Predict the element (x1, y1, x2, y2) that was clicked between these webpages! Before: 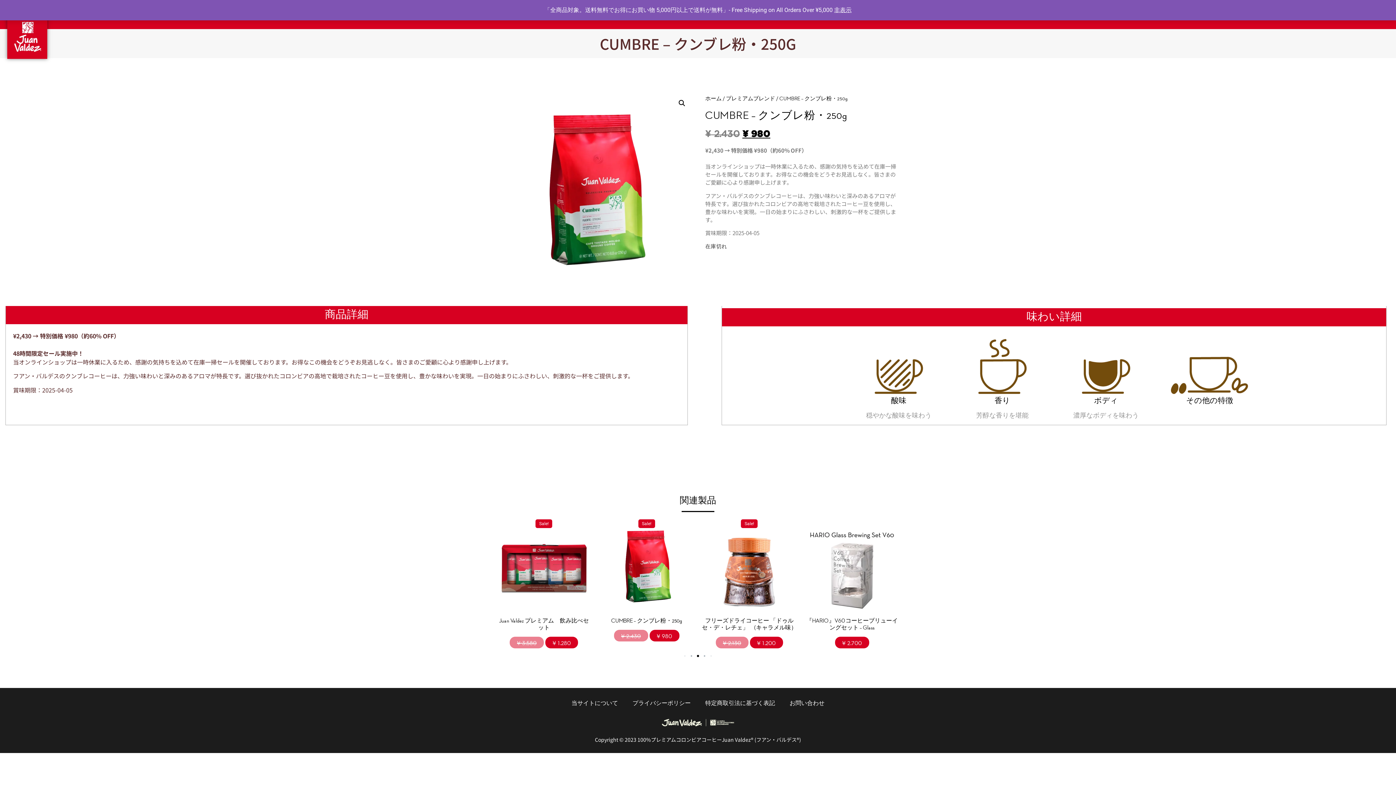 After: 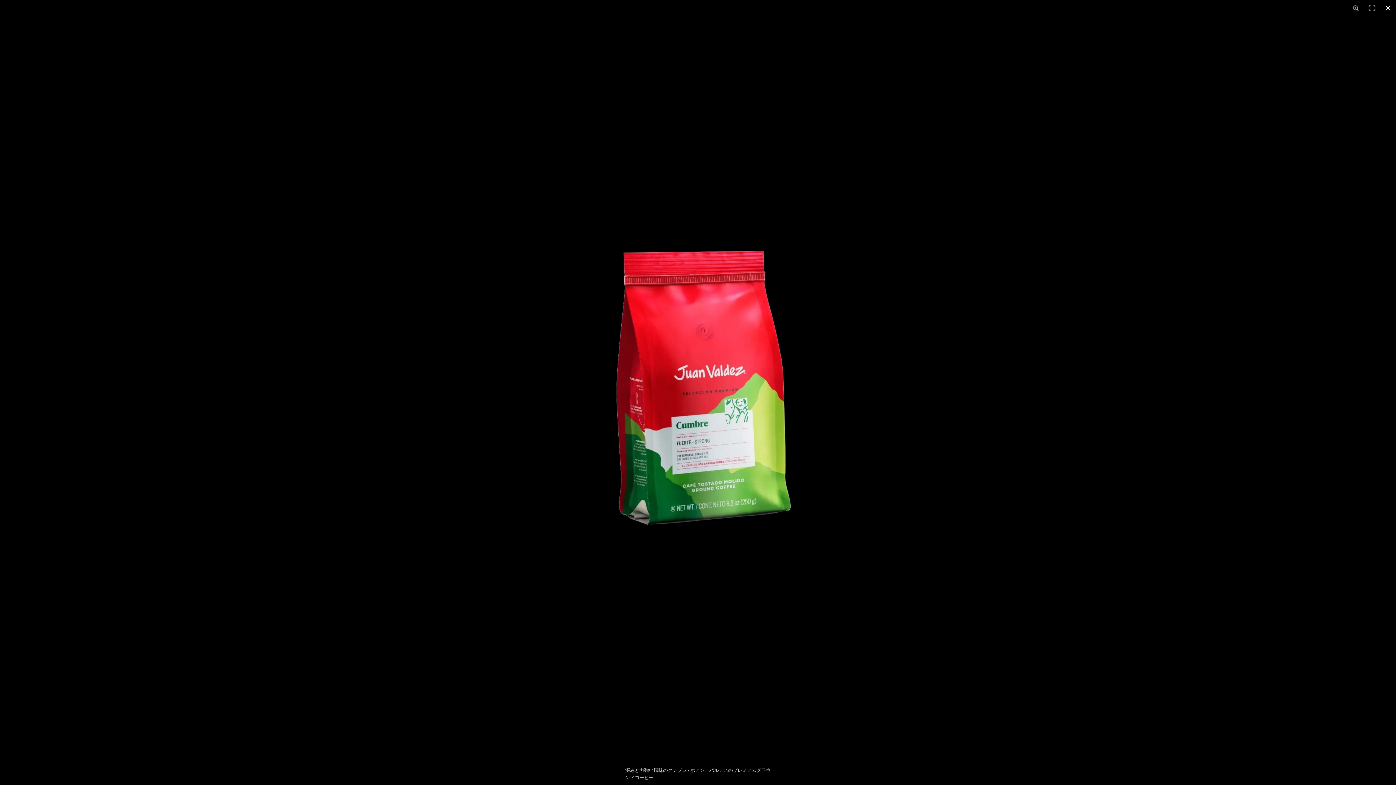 Action: label: 🔍 bbox: (675, 96, 688, 109)